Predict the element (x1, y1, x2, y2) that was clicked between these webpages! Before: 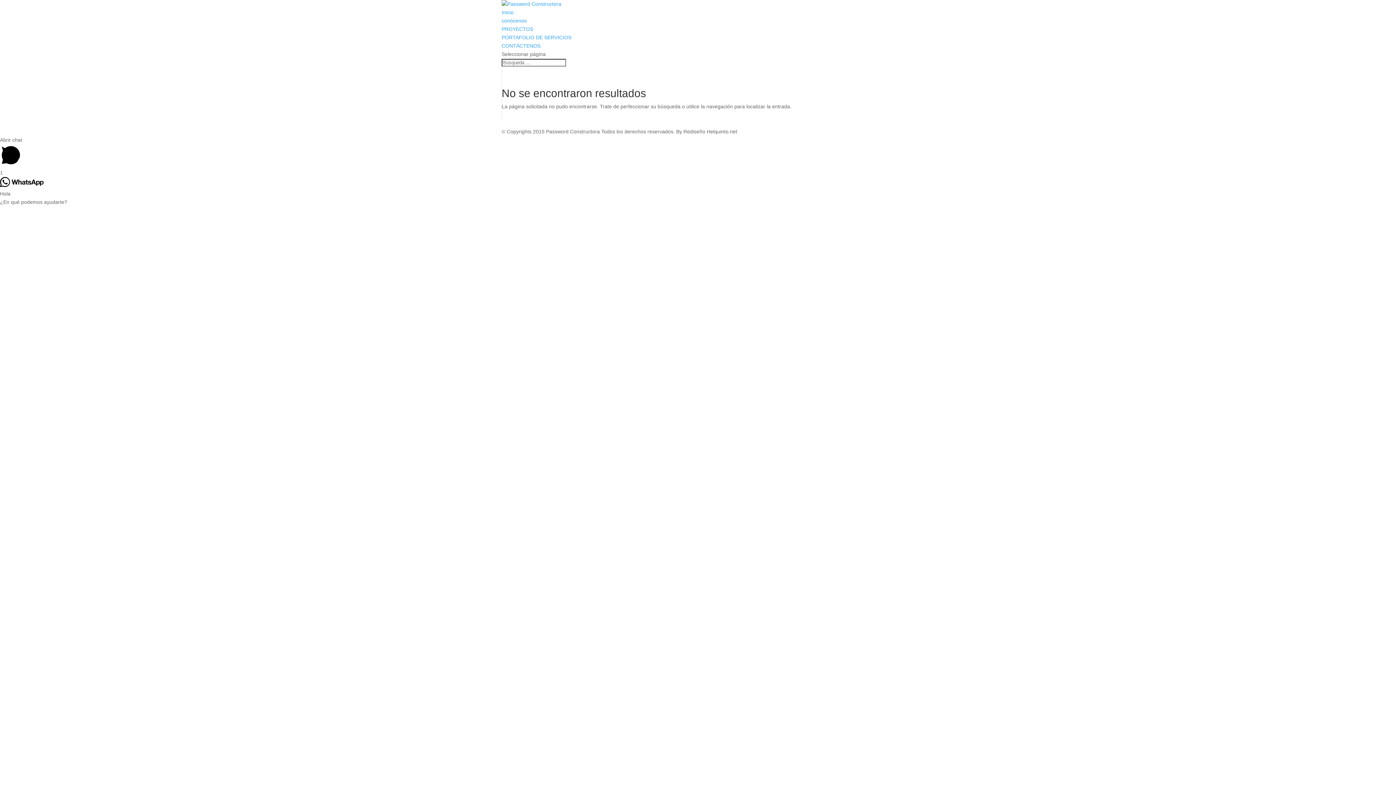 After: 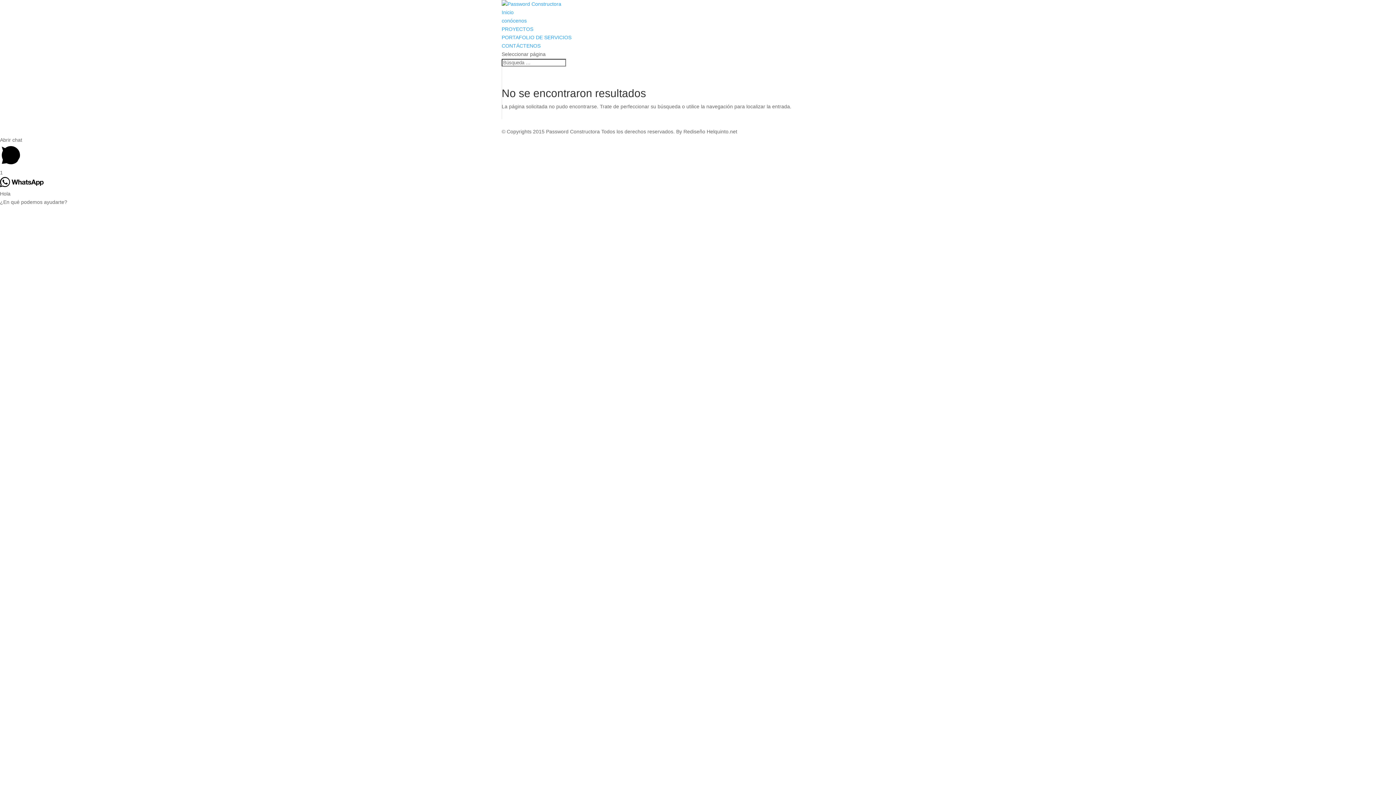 Action: label: PORTAFOLIO DE SERVICIOS bbox: (501, 34, 571, 40)